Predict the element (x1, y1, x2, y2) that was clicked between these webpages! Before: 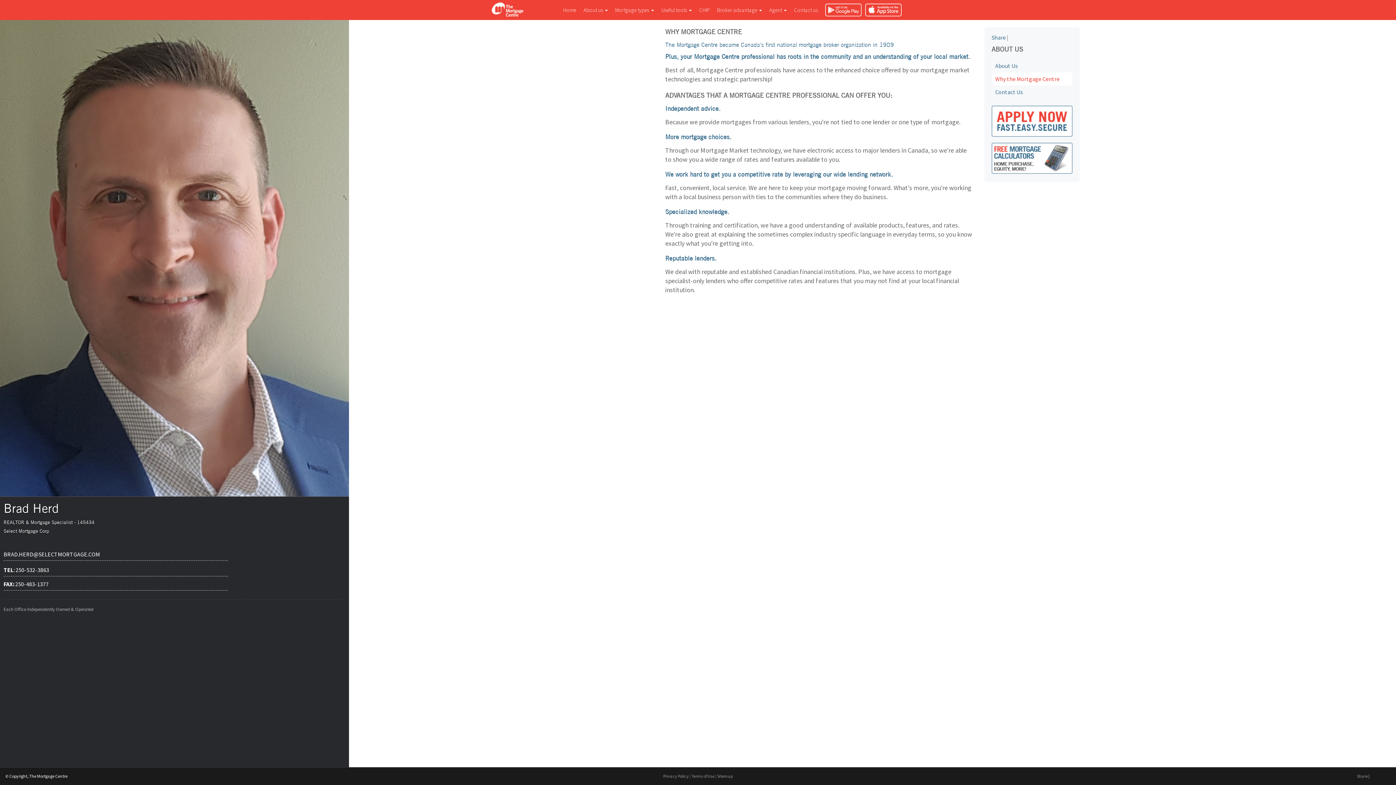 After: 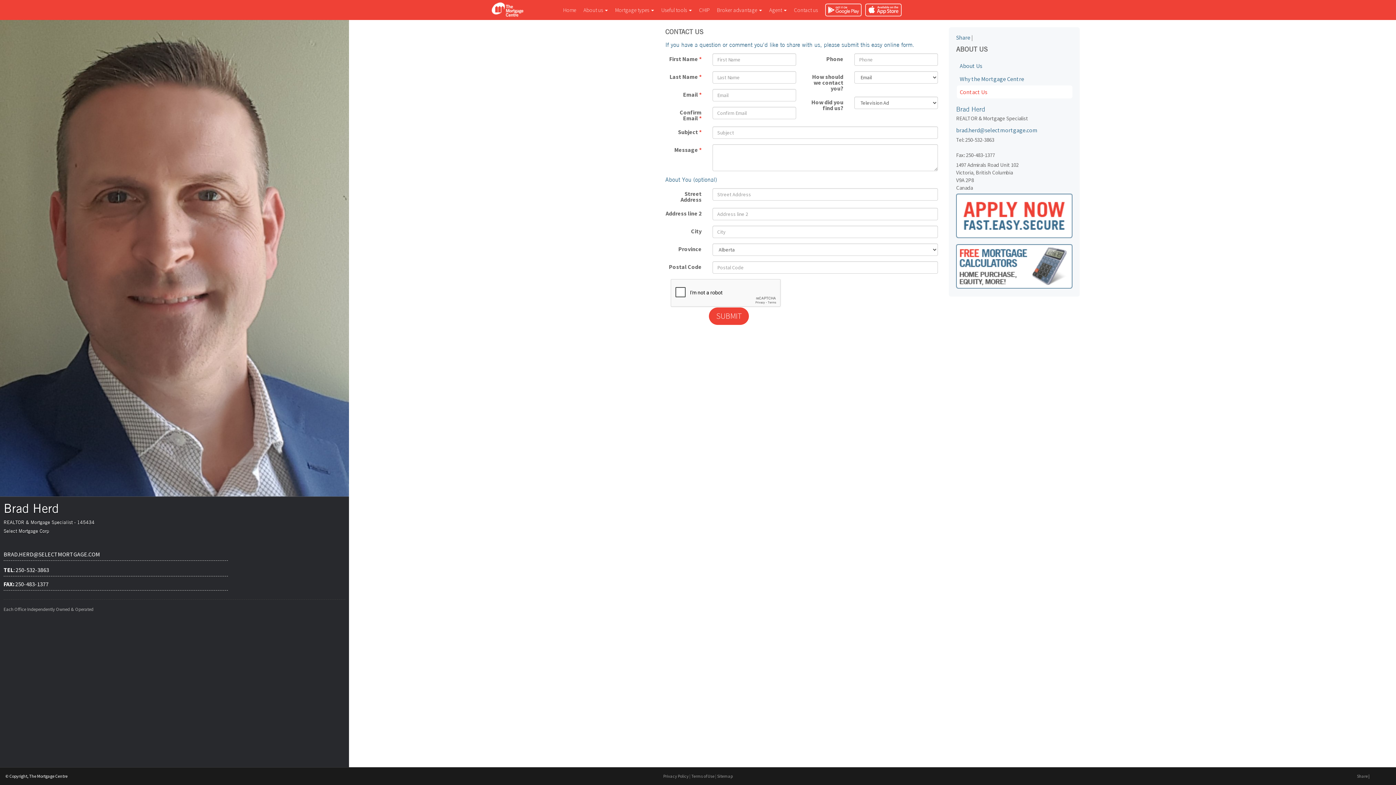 Action: label: Contact us bbox: (790, 0, 821, 20)